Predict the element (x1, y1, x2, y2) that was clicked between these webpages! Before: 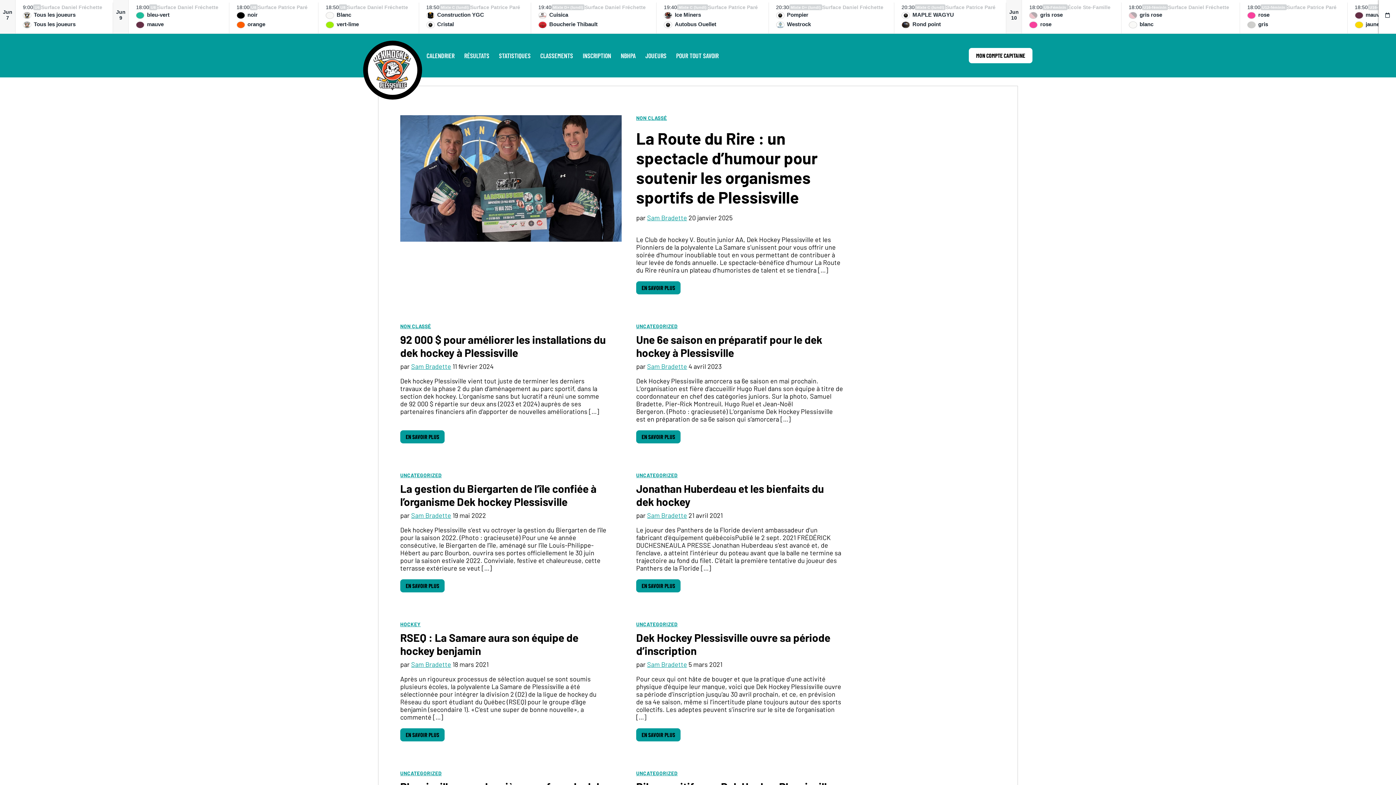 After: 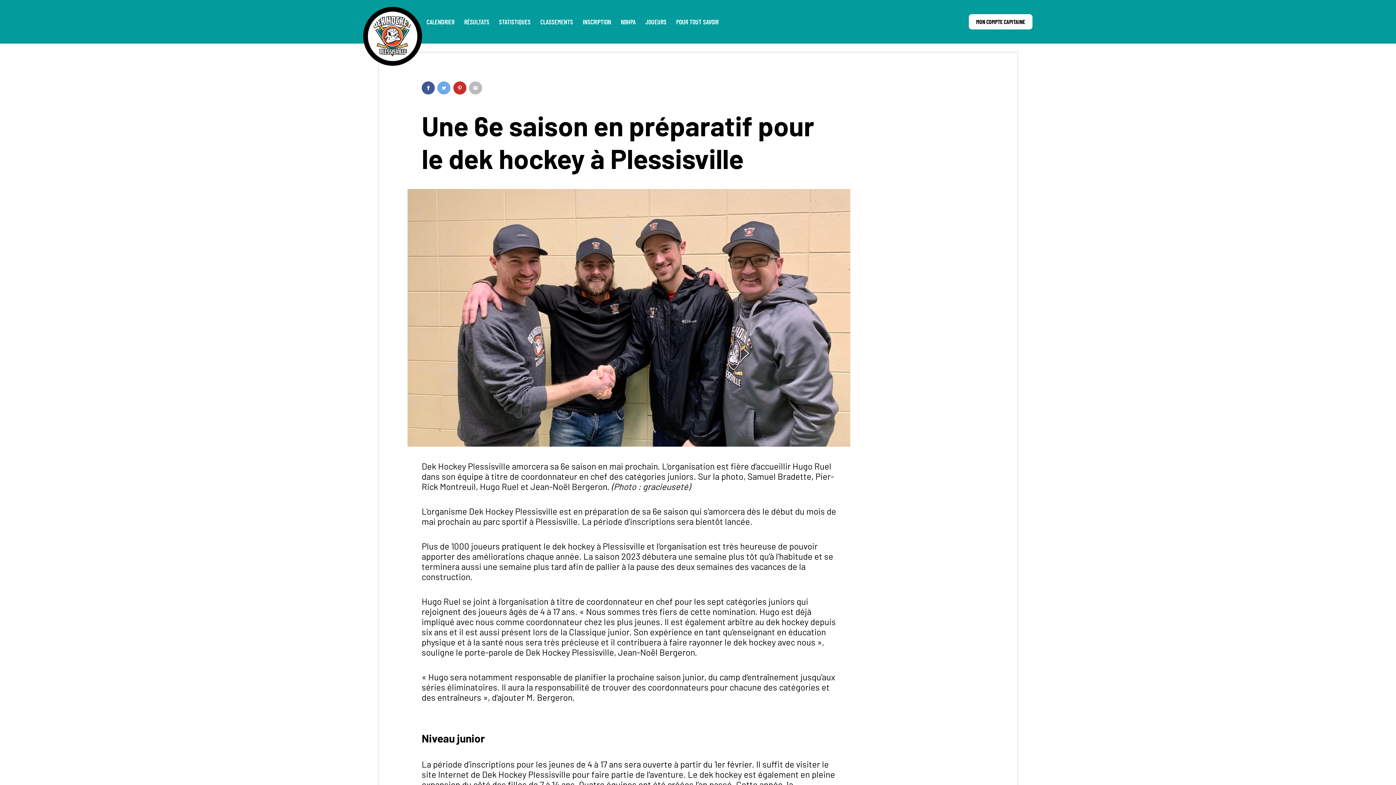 Action: bbox: (636, 430, 680, 443) label: EN SAVOIR PLUS